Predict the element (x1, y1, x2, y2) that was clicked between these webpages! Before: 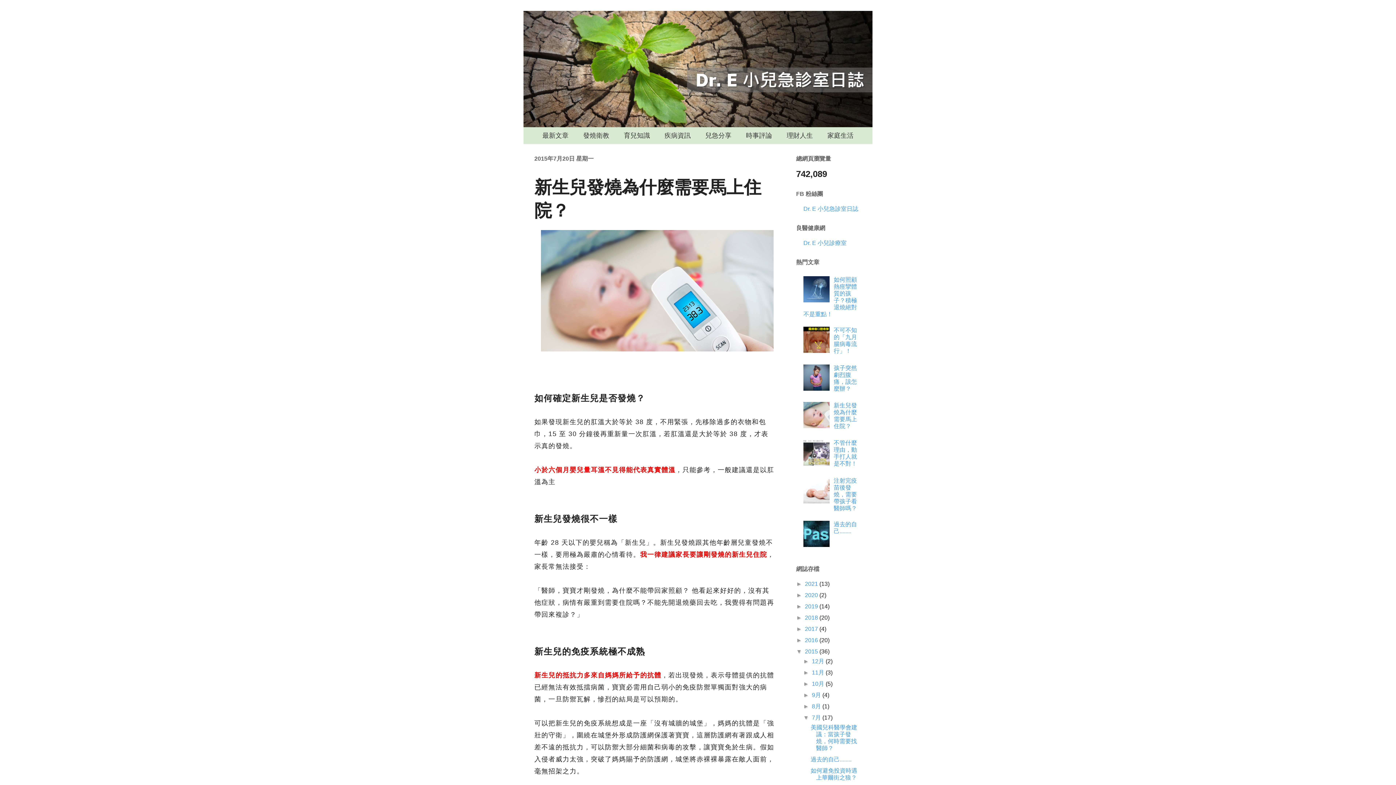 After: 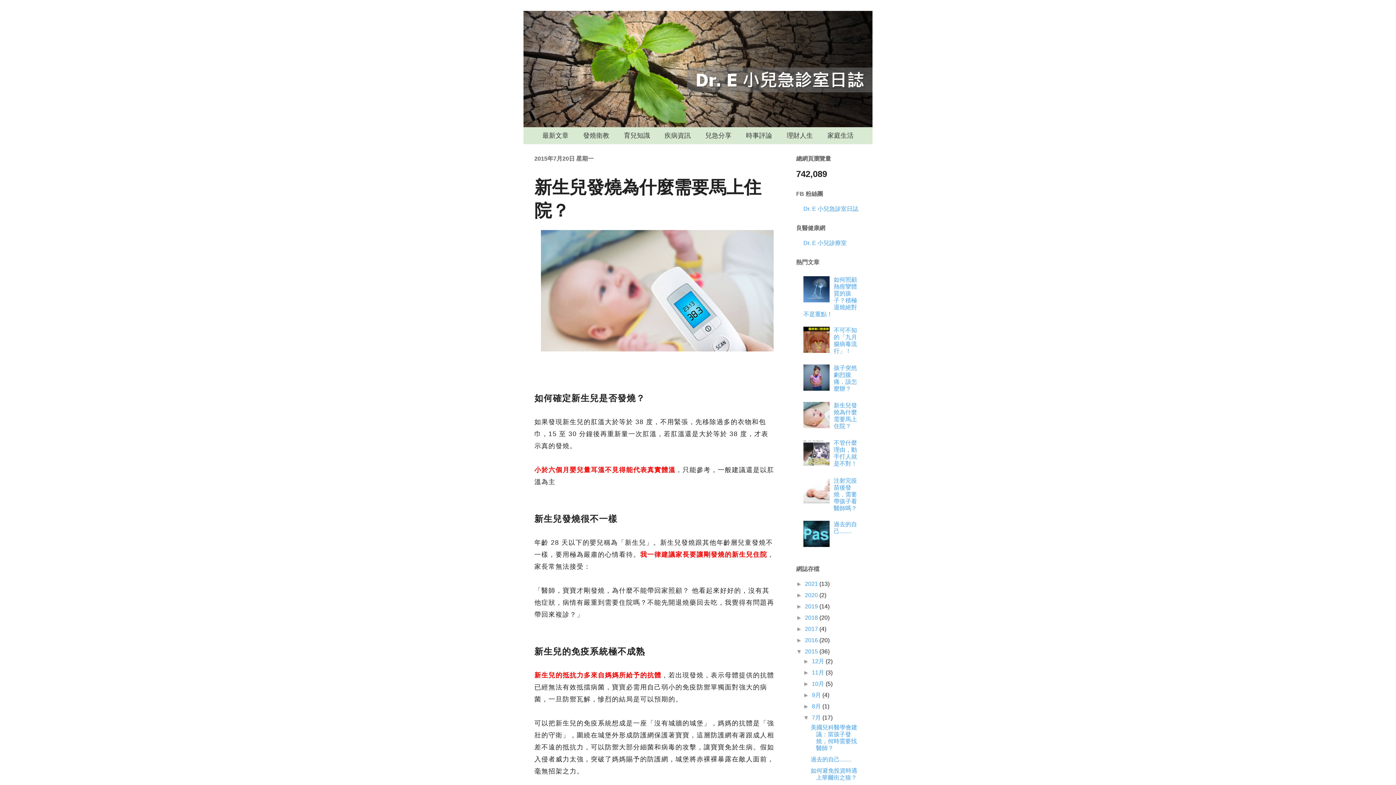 Action: bbox: (803, 423, 832, 429)